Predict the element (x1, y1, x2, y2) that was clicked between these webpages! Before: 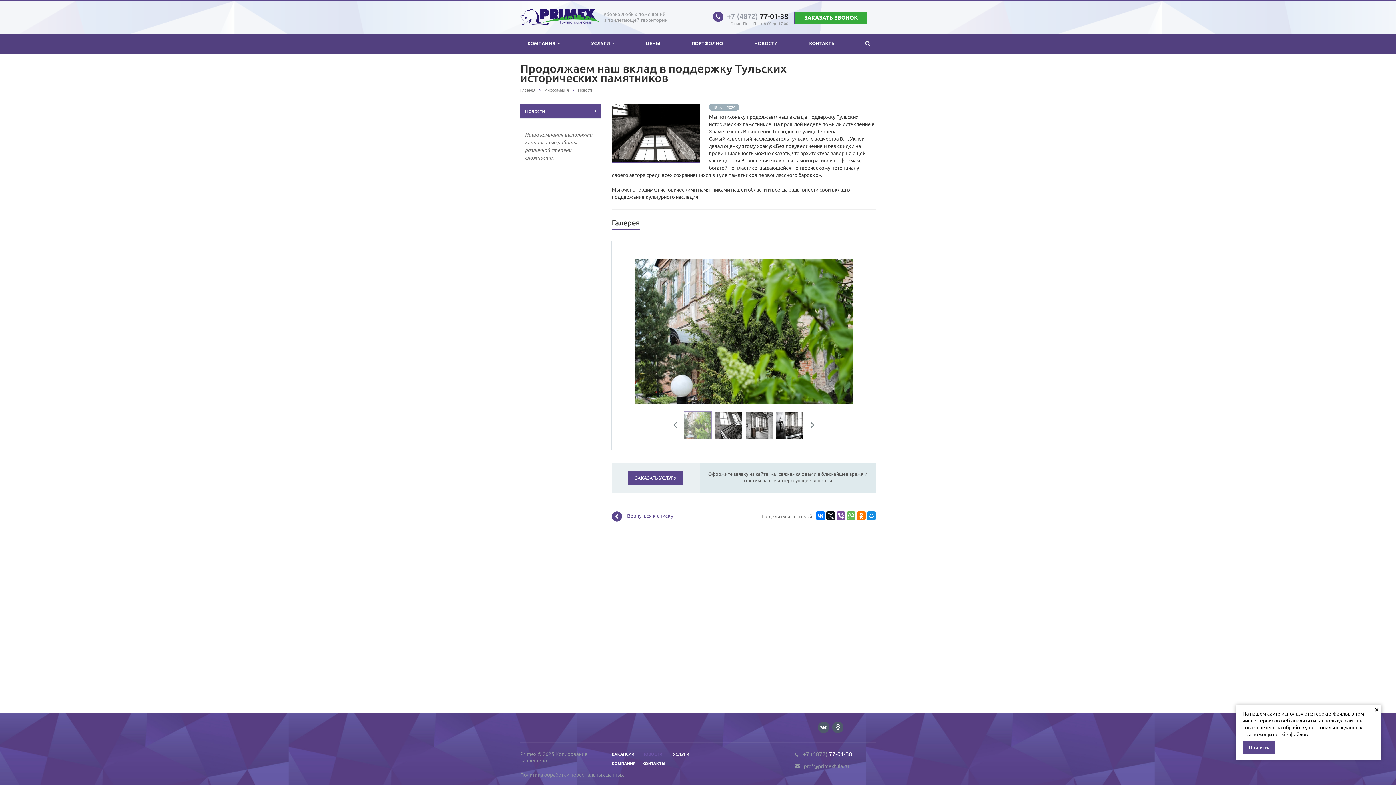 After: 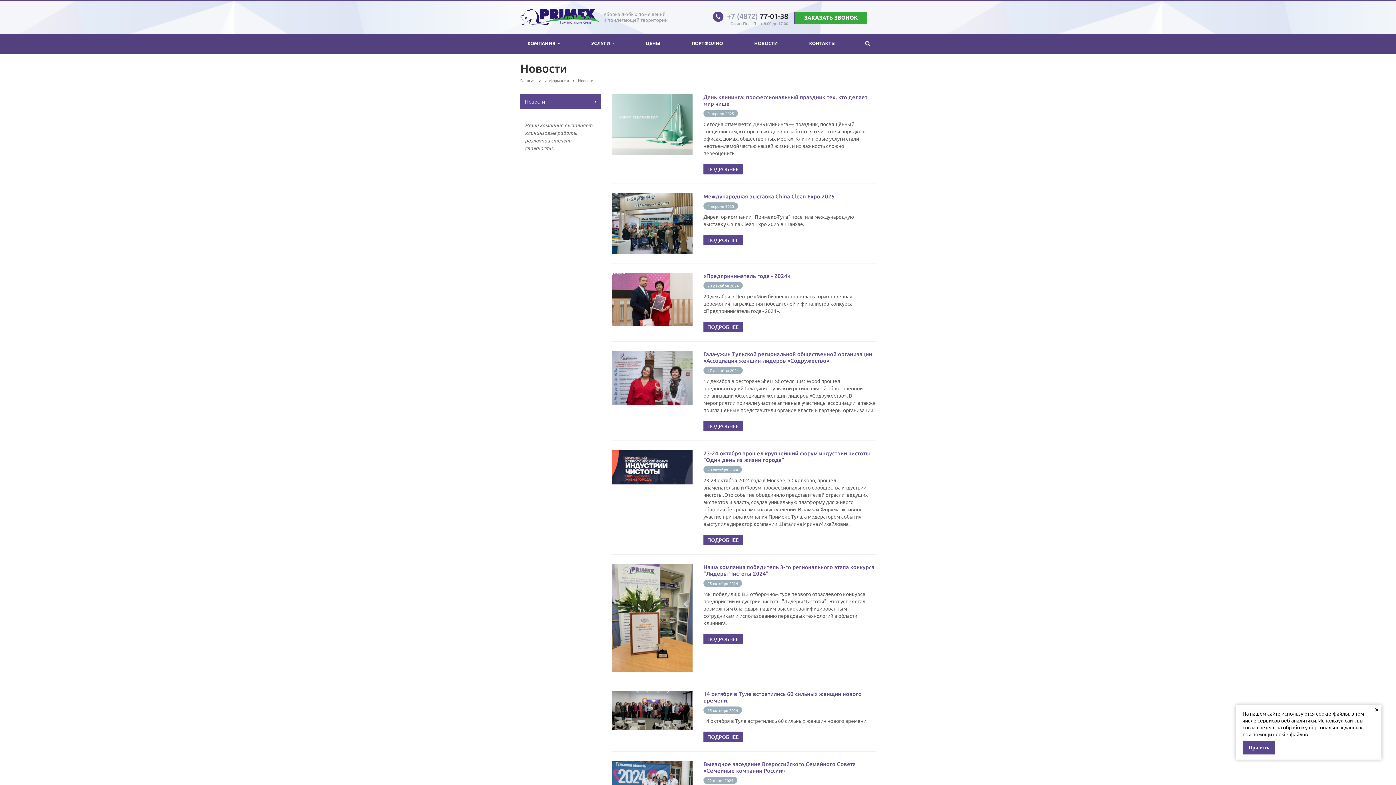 Action: bbox: (520, 103, 601, 118) label: Новости